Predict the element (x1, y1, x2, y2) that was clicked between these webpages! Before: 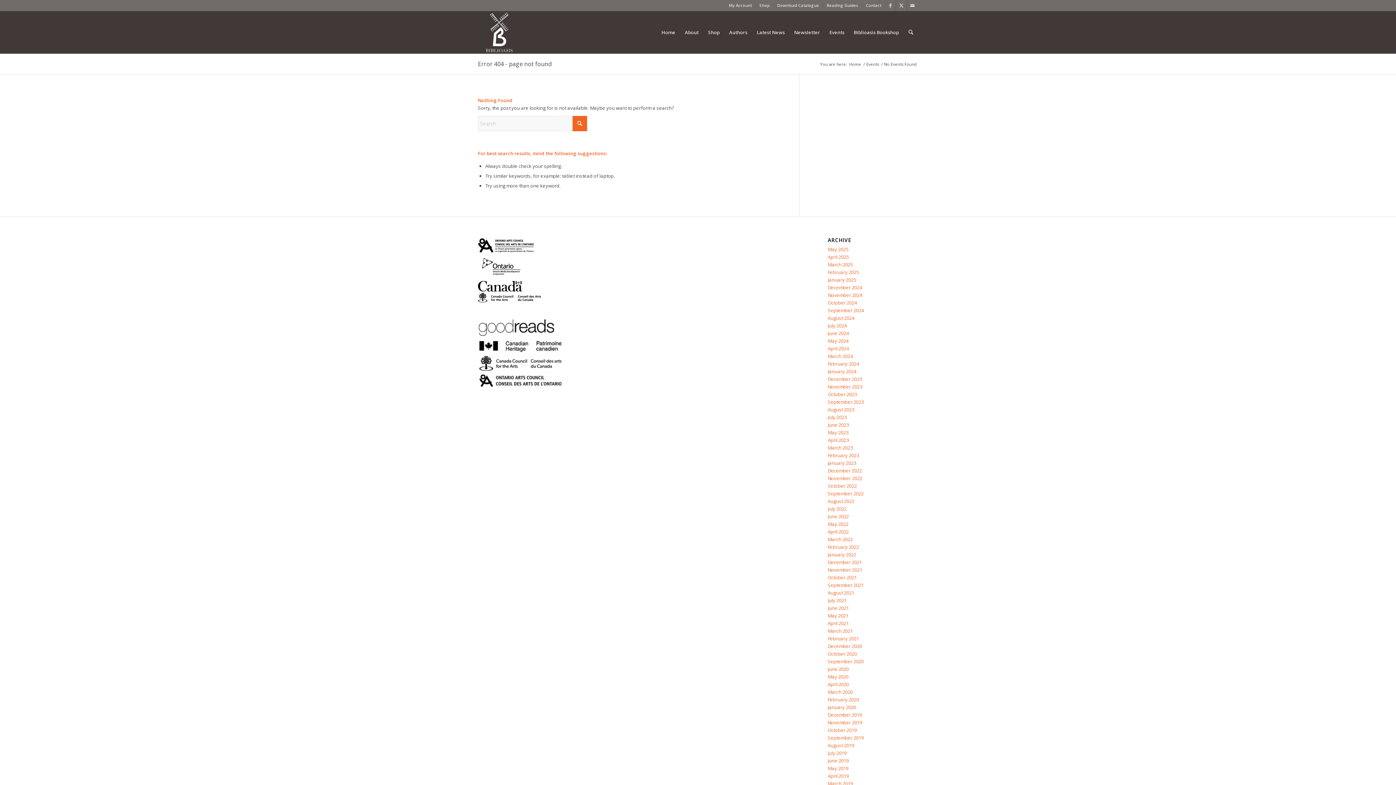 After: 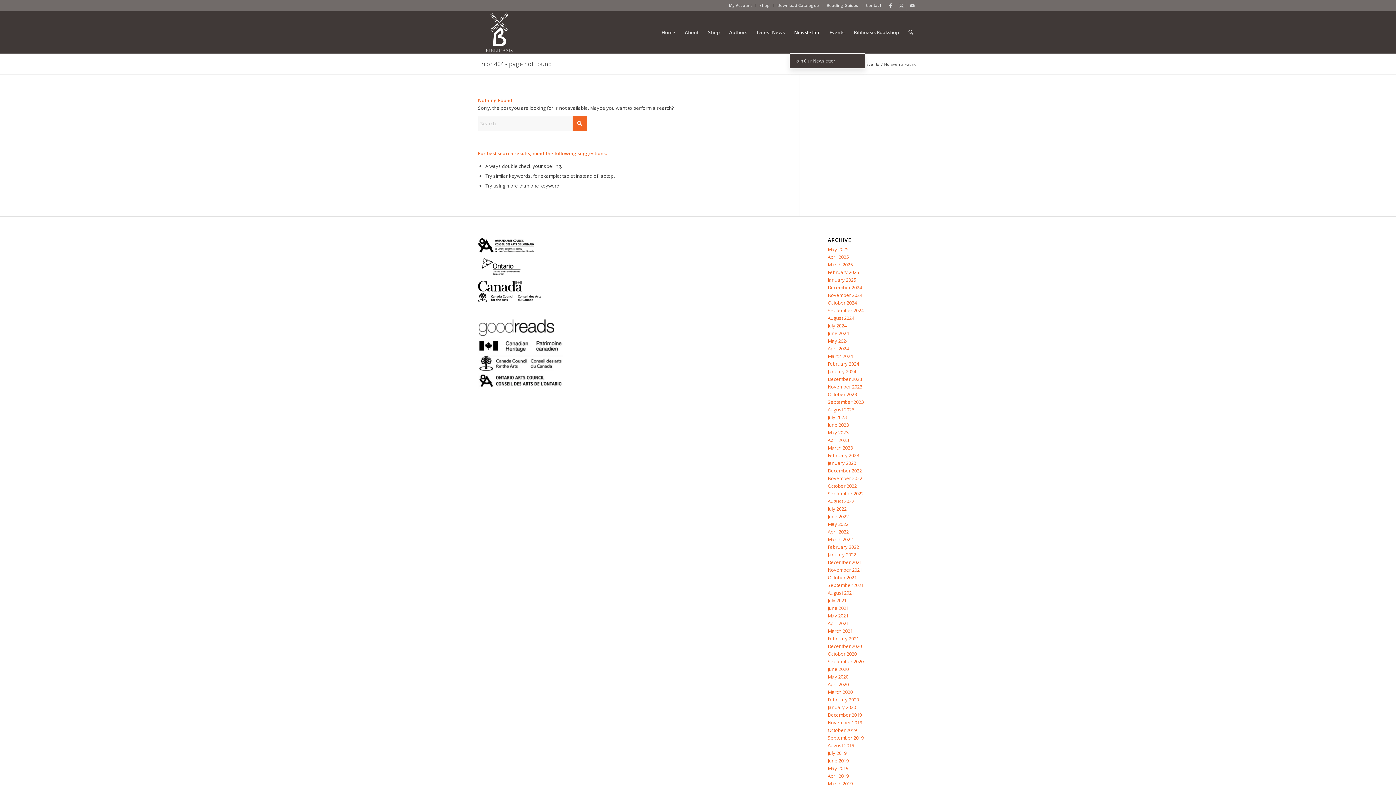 Action: bbox: (789, 11, 824, 53) label: Newsletter